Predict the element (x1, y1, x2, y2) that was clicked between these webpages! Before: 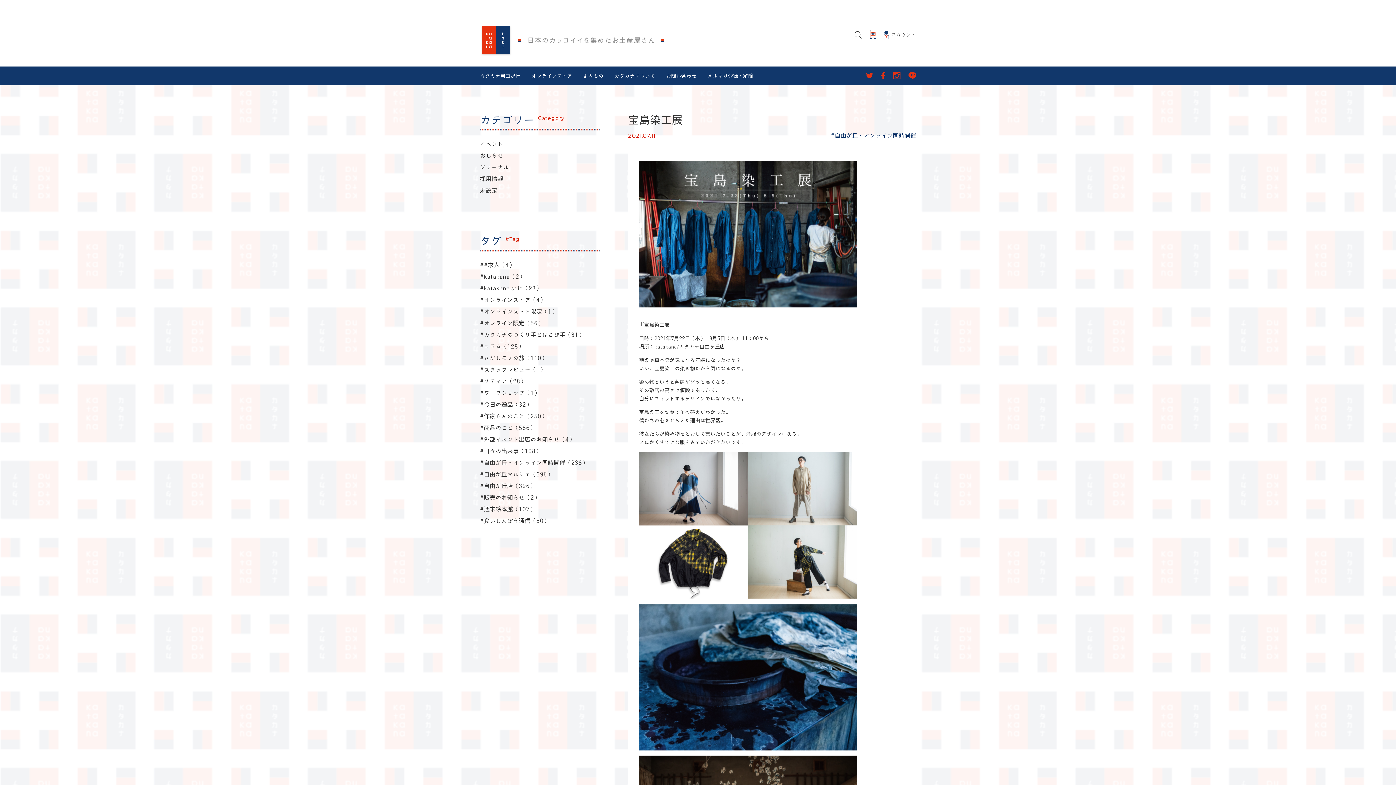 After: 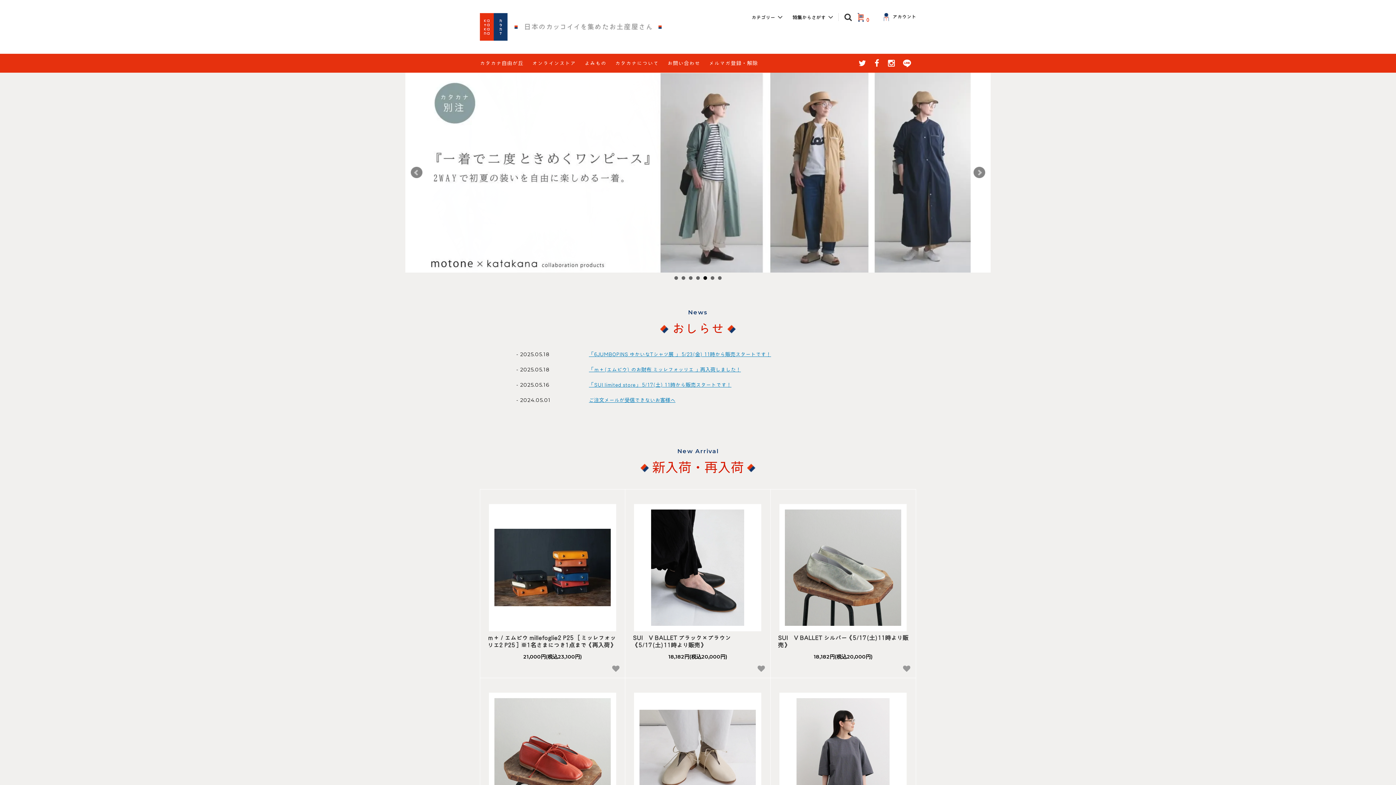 Action: label: オンラインストア bbox: (531, 73, 572, 78)